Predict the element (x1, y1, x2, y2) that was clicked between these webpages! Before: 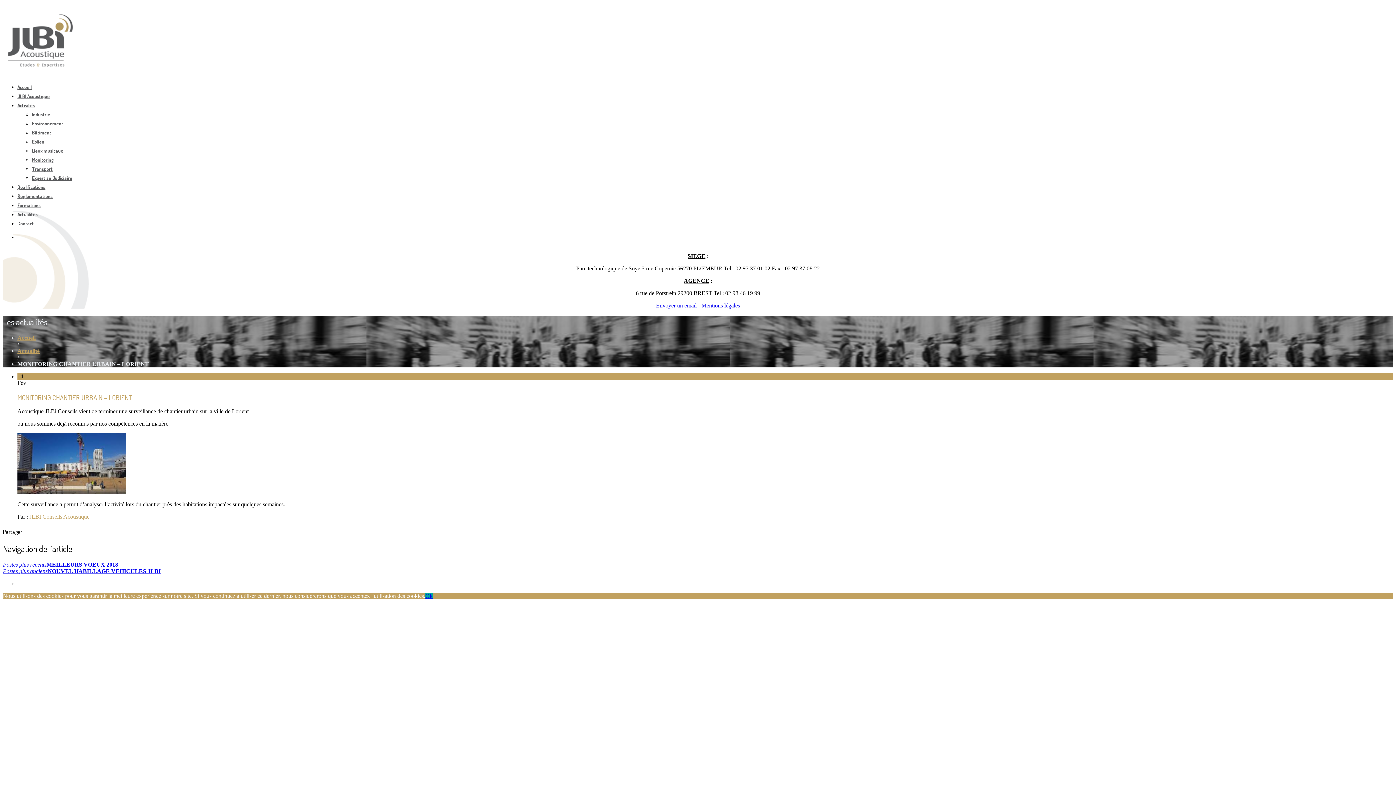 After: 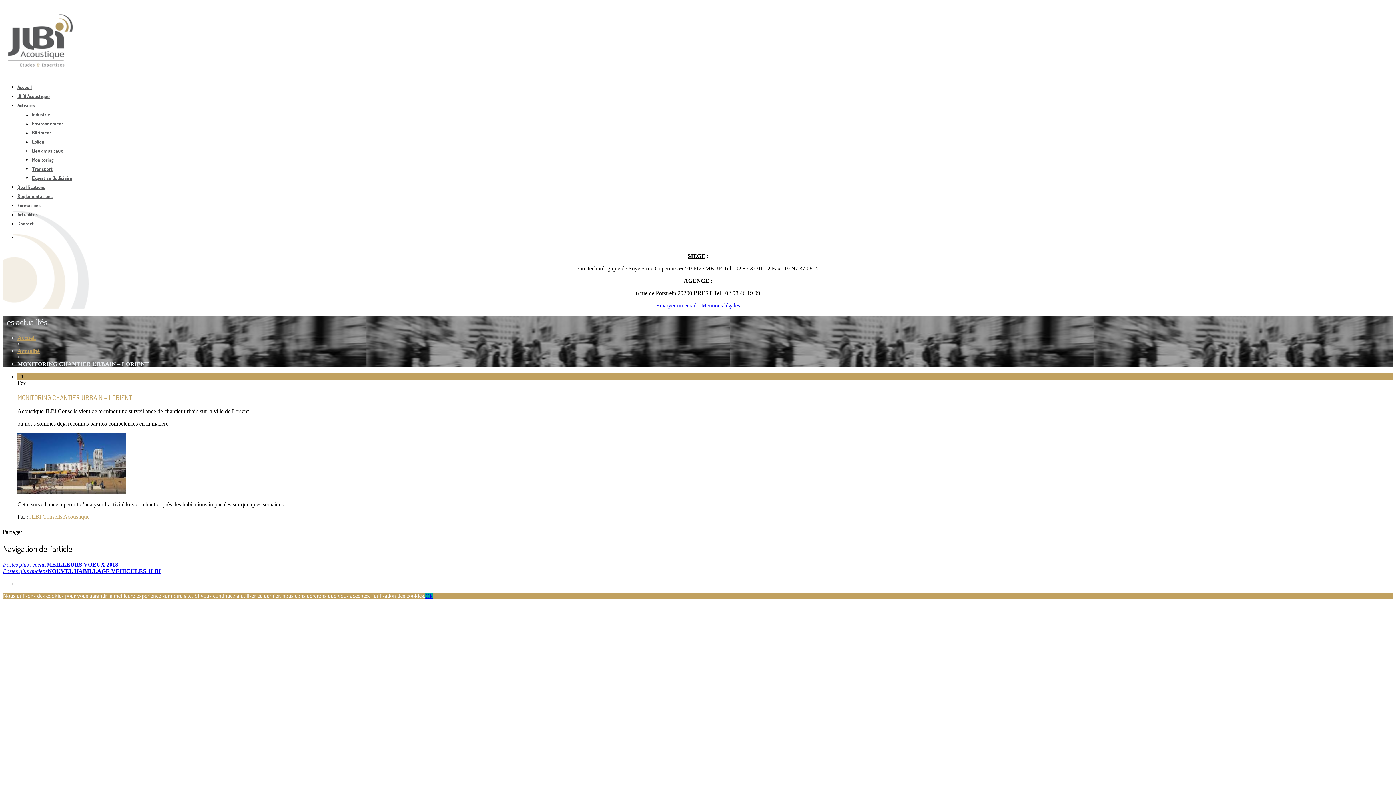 Action: label: Envoyer un email -  bbox: (656, 302, 701, 308)